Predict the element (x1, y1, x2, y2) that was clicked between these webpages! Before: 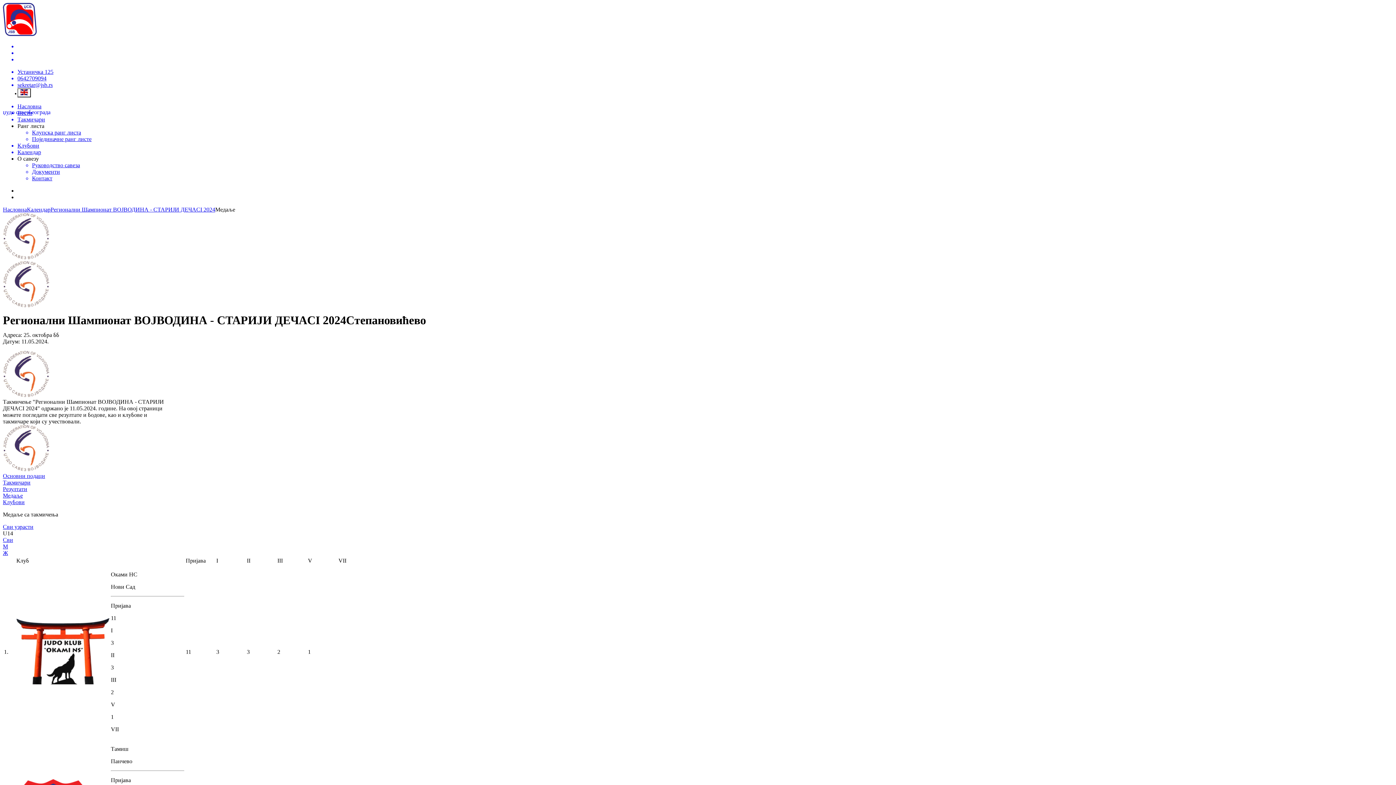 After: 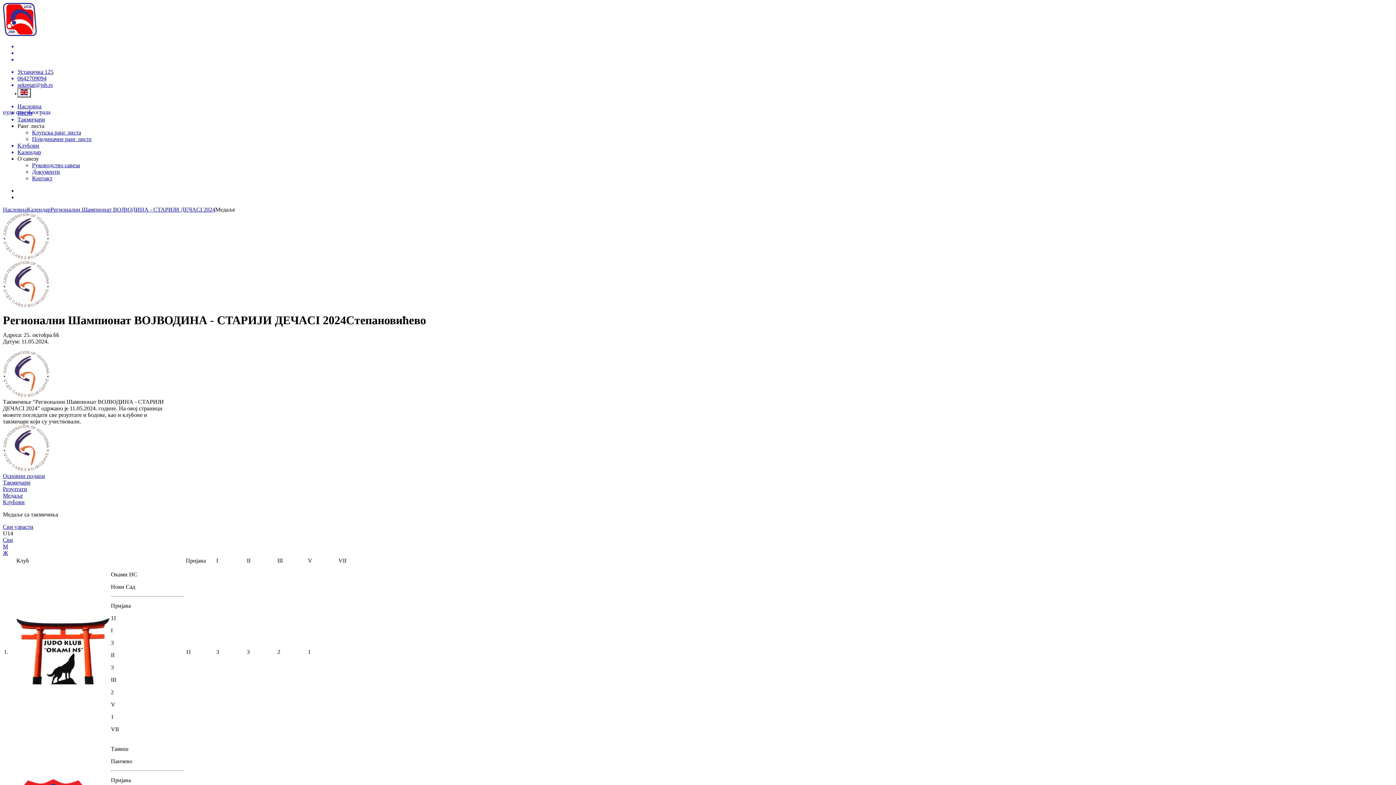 Action: bbox: (17, 43, 1393, 49)